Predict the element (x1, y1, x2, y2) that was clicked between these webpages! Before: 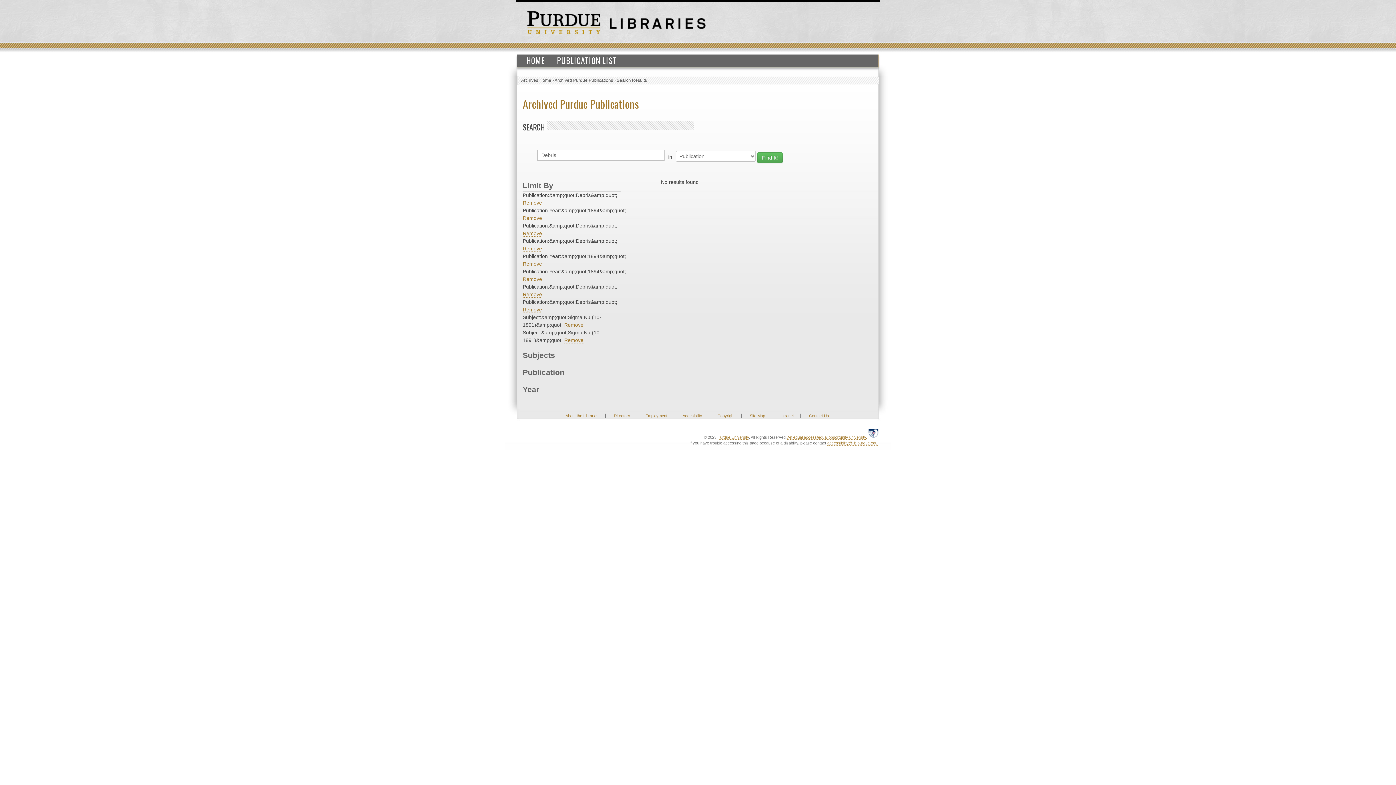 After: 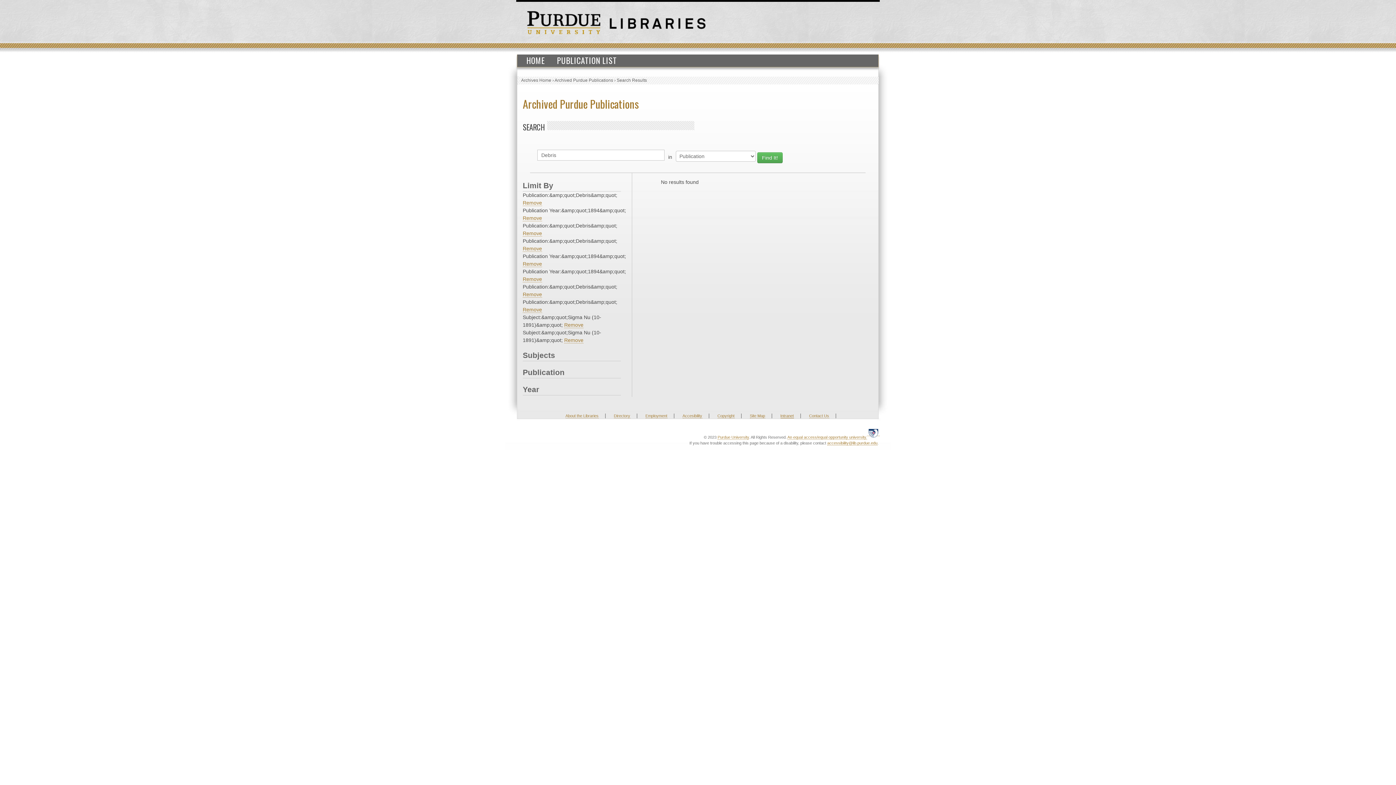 Action: bbox: (780, 413, 794, 418) label: Intranet